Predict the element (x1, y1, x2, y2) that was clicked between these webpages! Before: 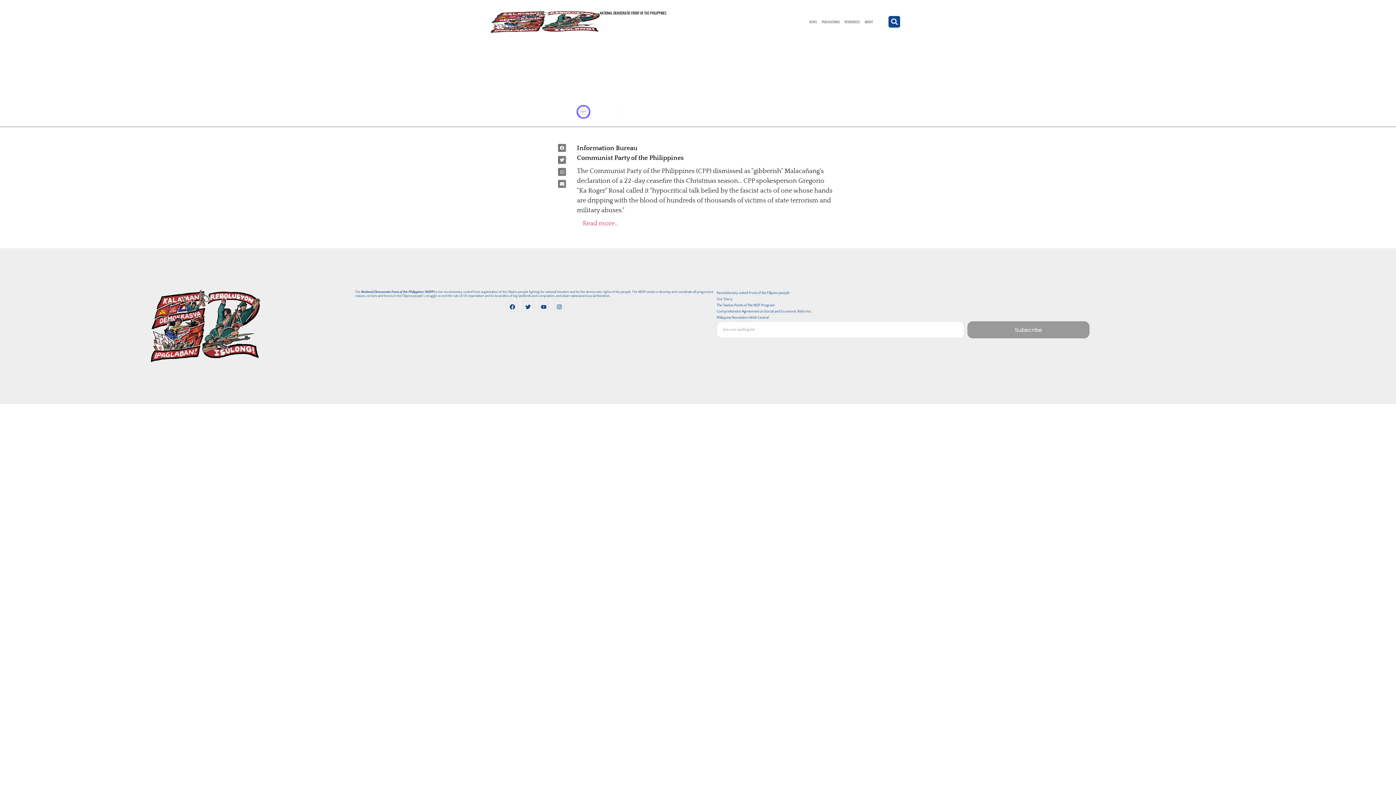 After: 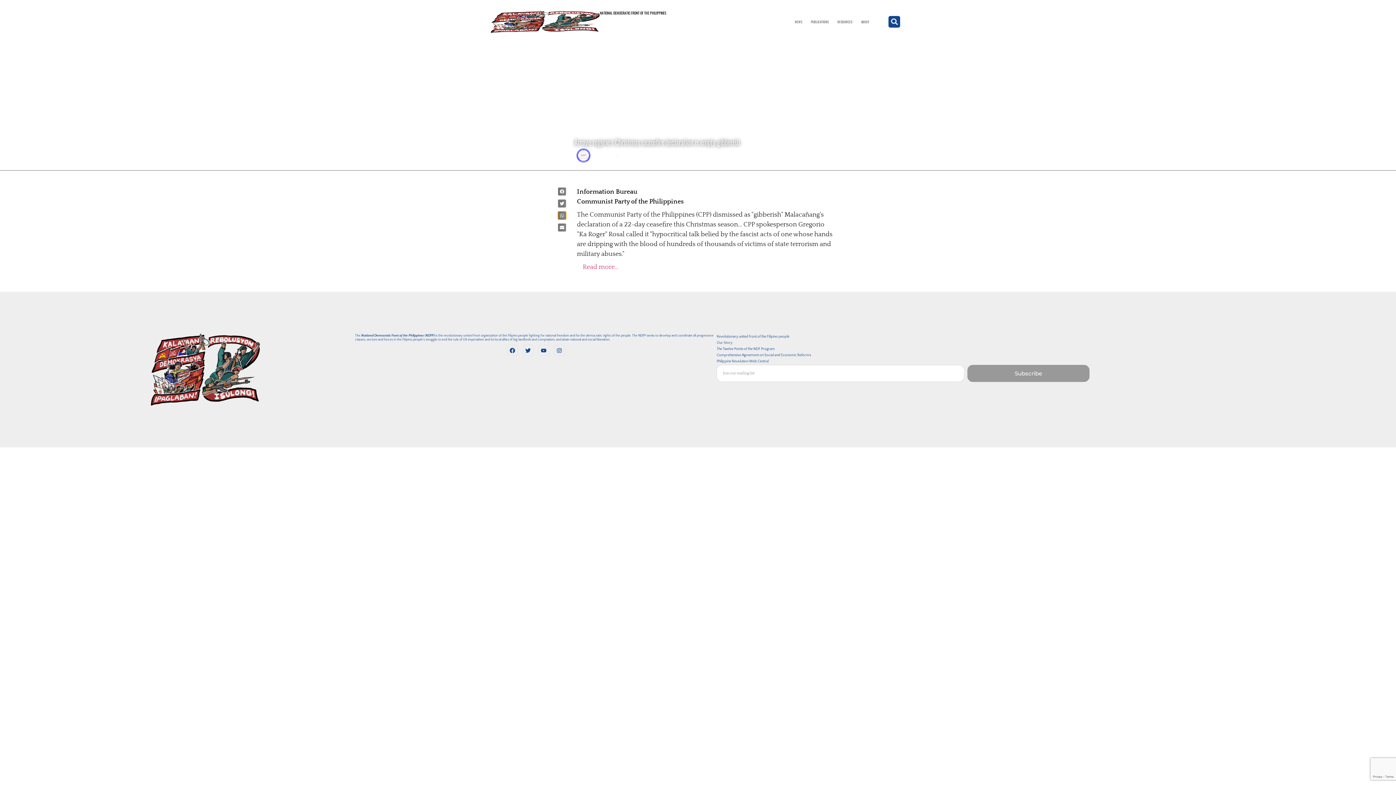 Action: bbox: (558, 167, 566, 176) label: Share on whatsapp